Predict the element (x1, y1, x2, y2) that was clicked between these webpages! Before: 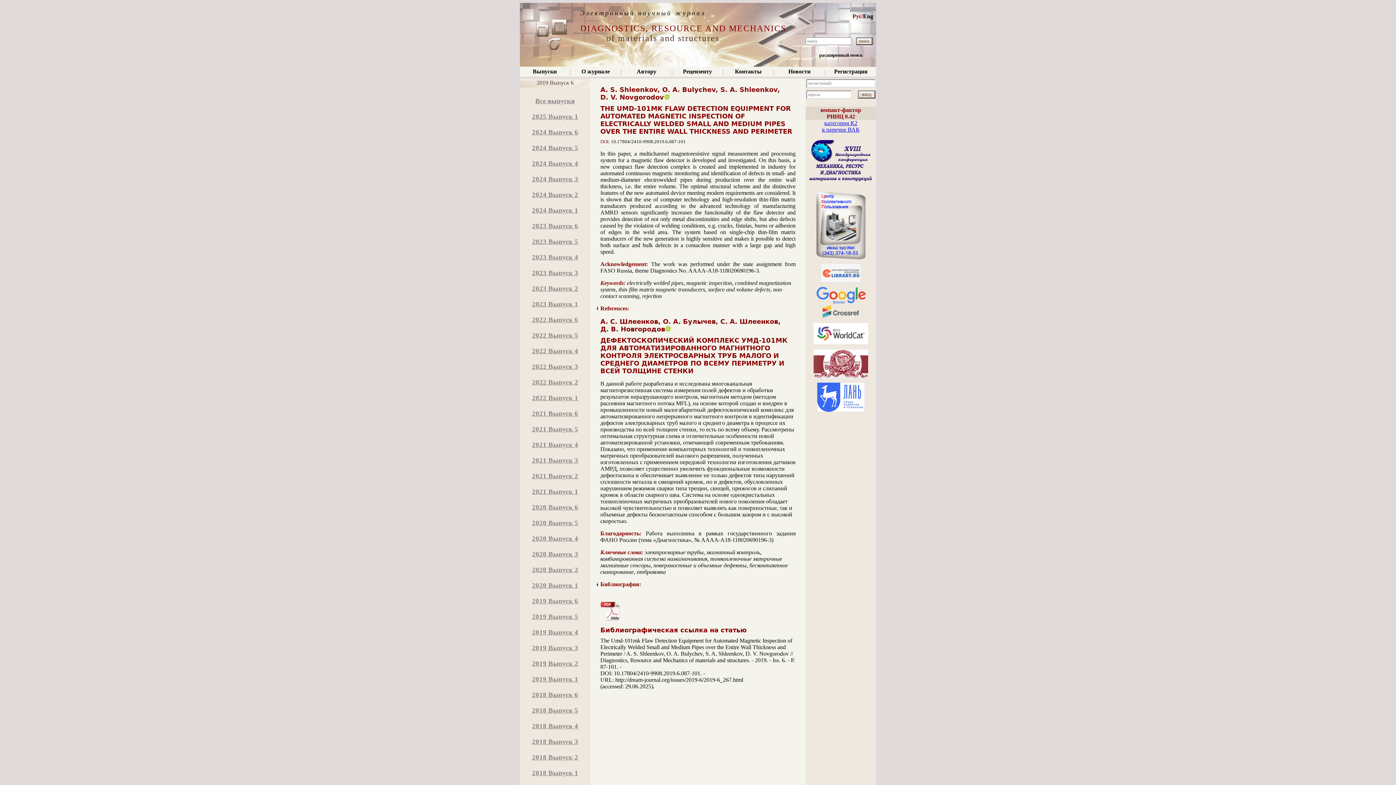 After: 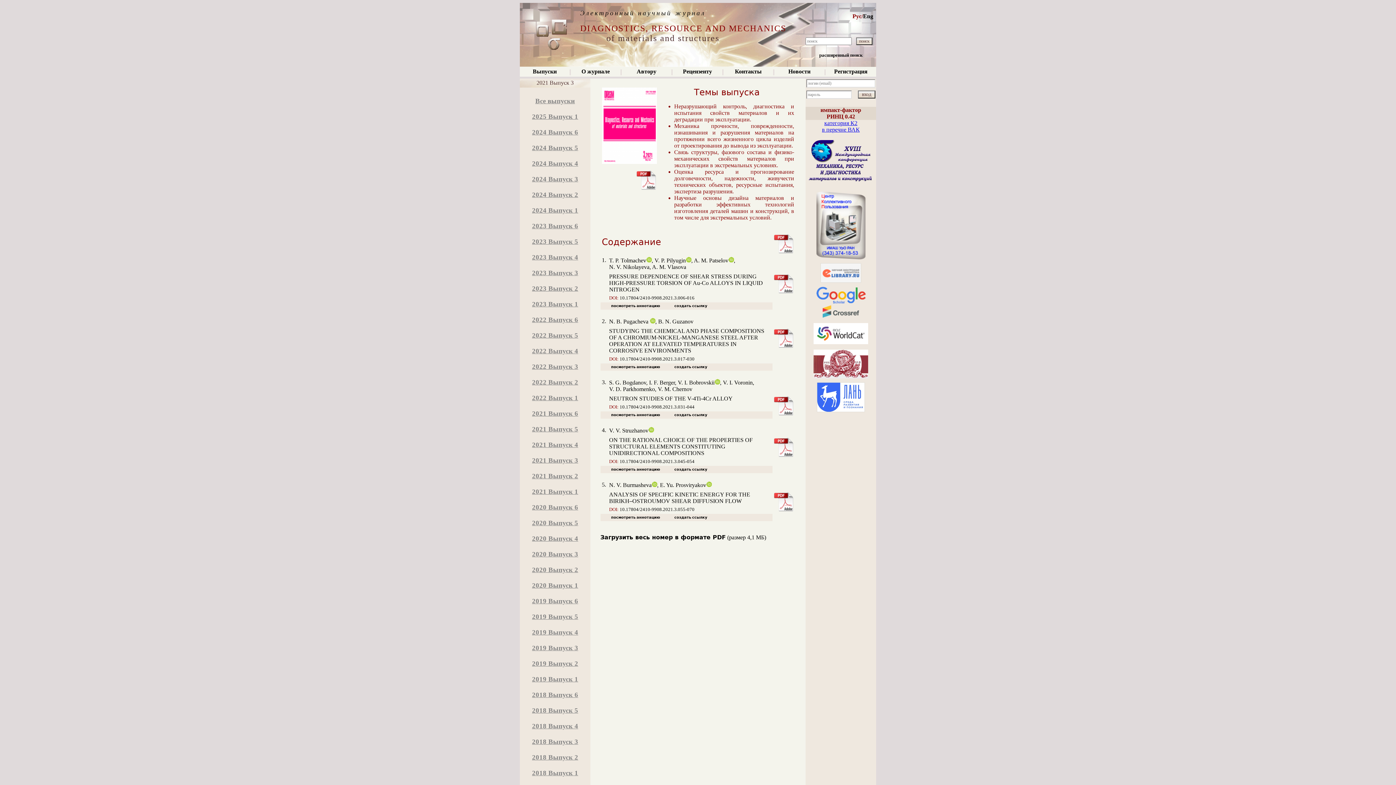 Action: bbox: (532, 456, 578, 464) label: 2021 Выпуск 3